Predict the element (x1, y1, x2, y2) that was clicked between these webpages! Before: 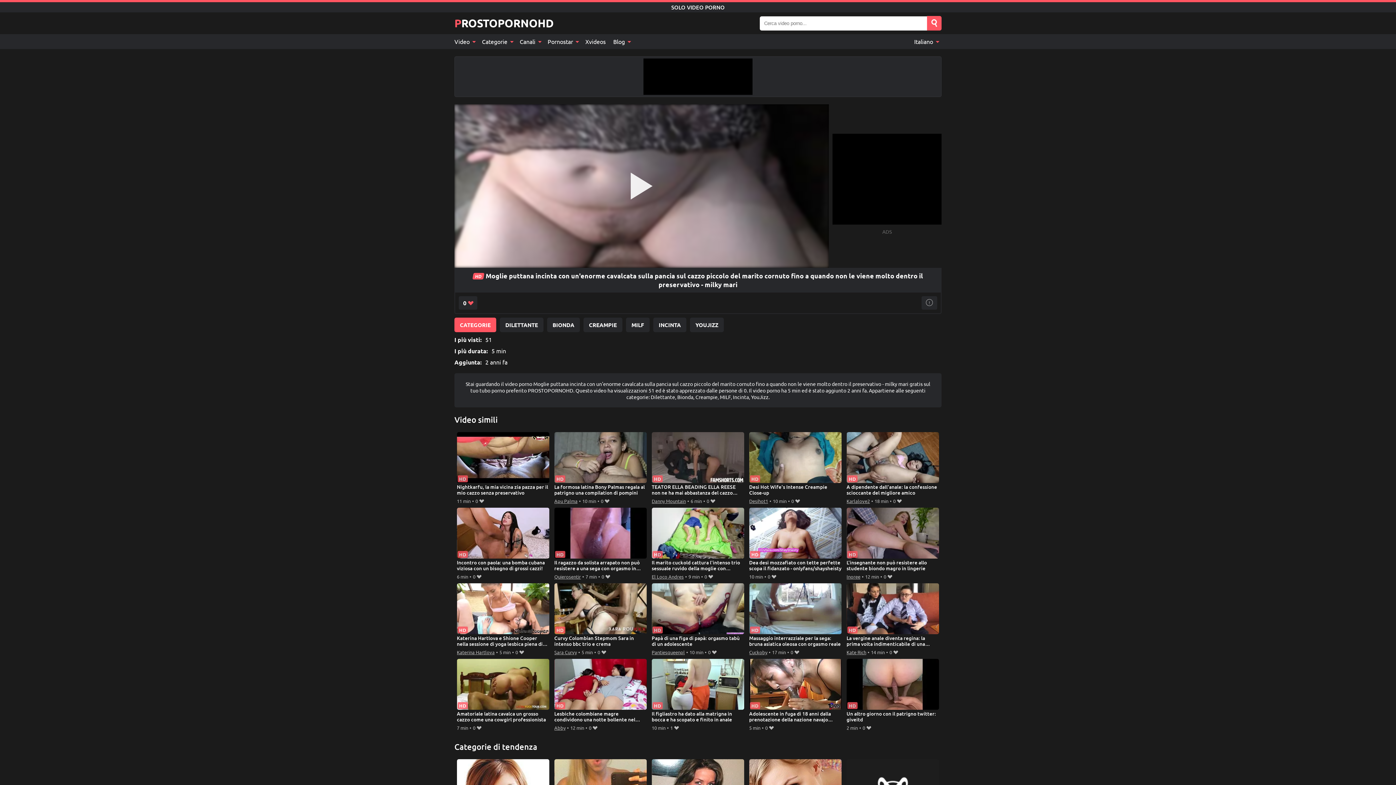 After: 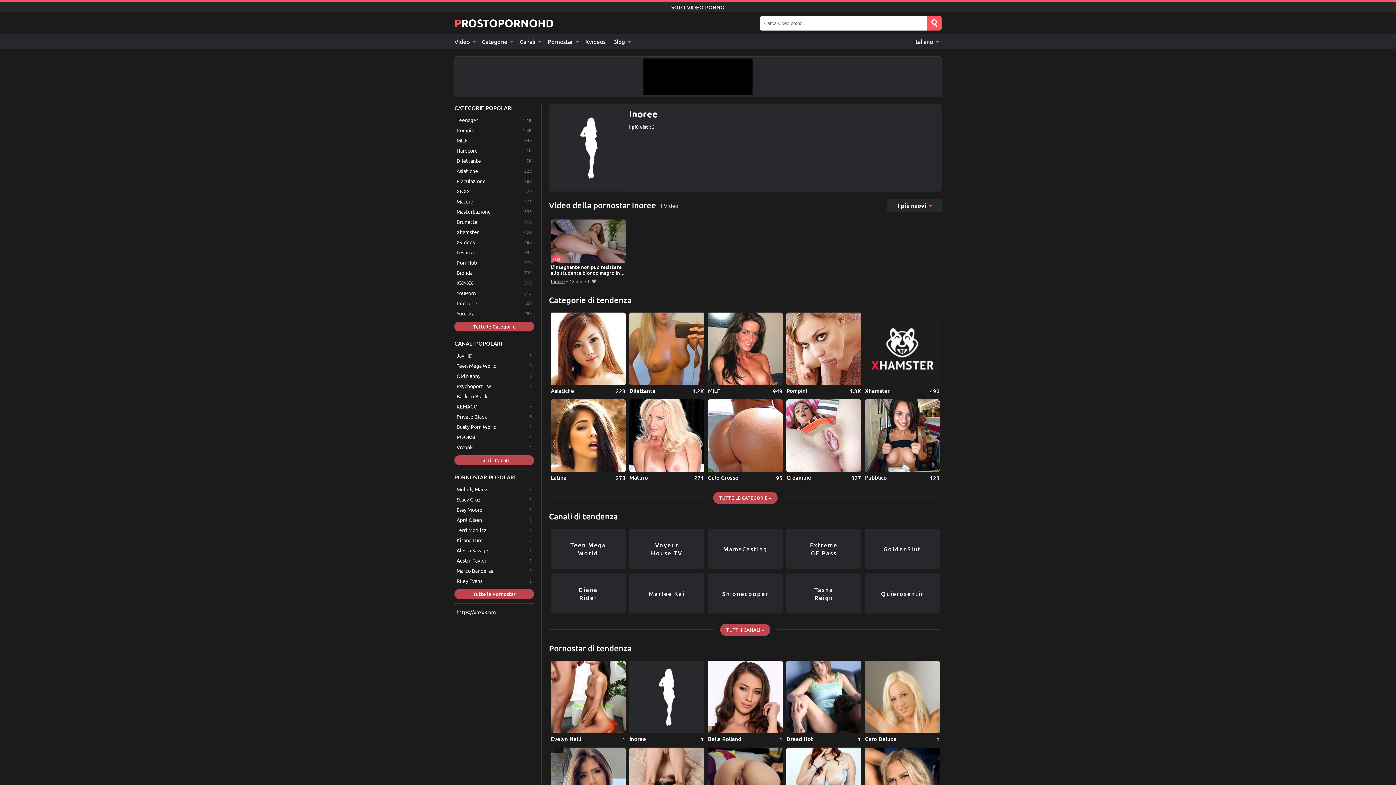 Action: bbox: (846, 572, 860, 581) label: Inoree